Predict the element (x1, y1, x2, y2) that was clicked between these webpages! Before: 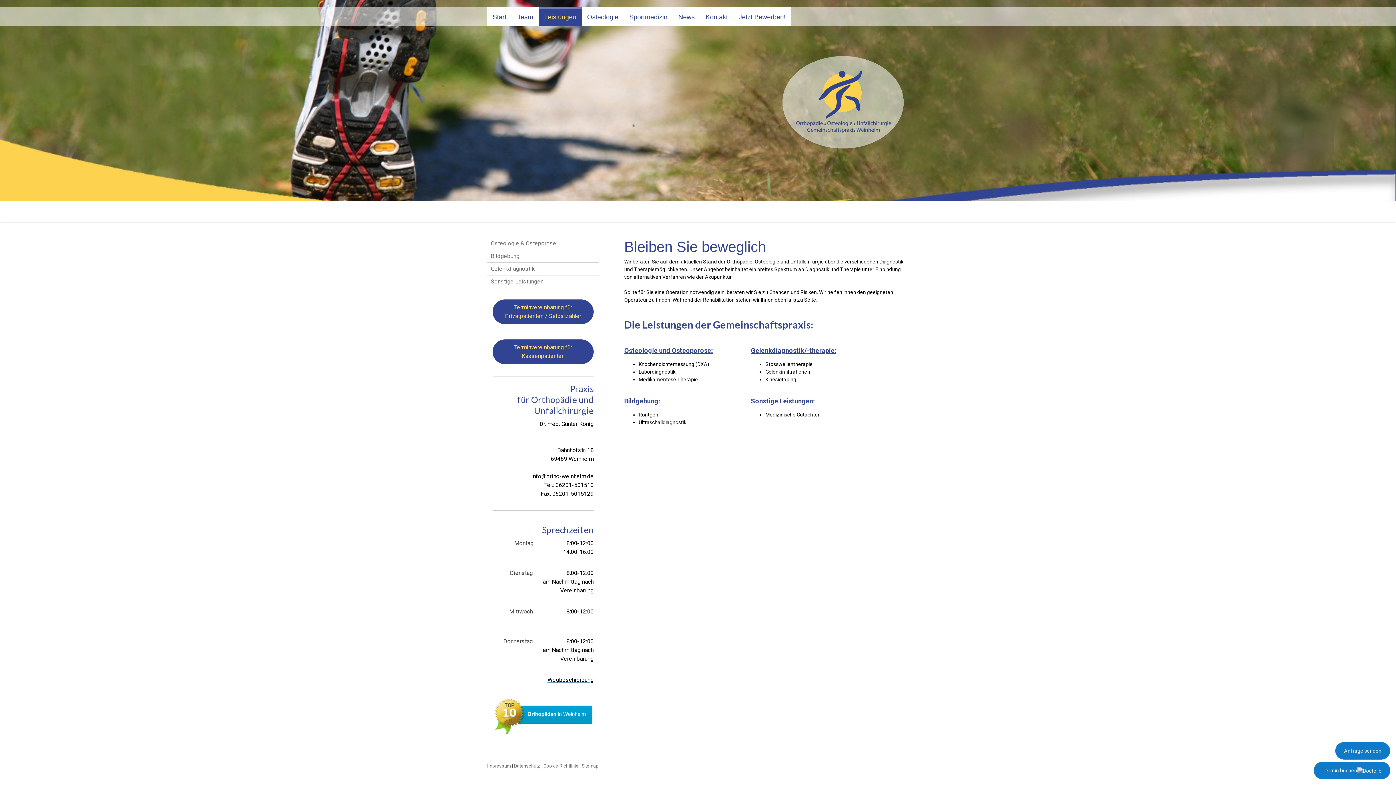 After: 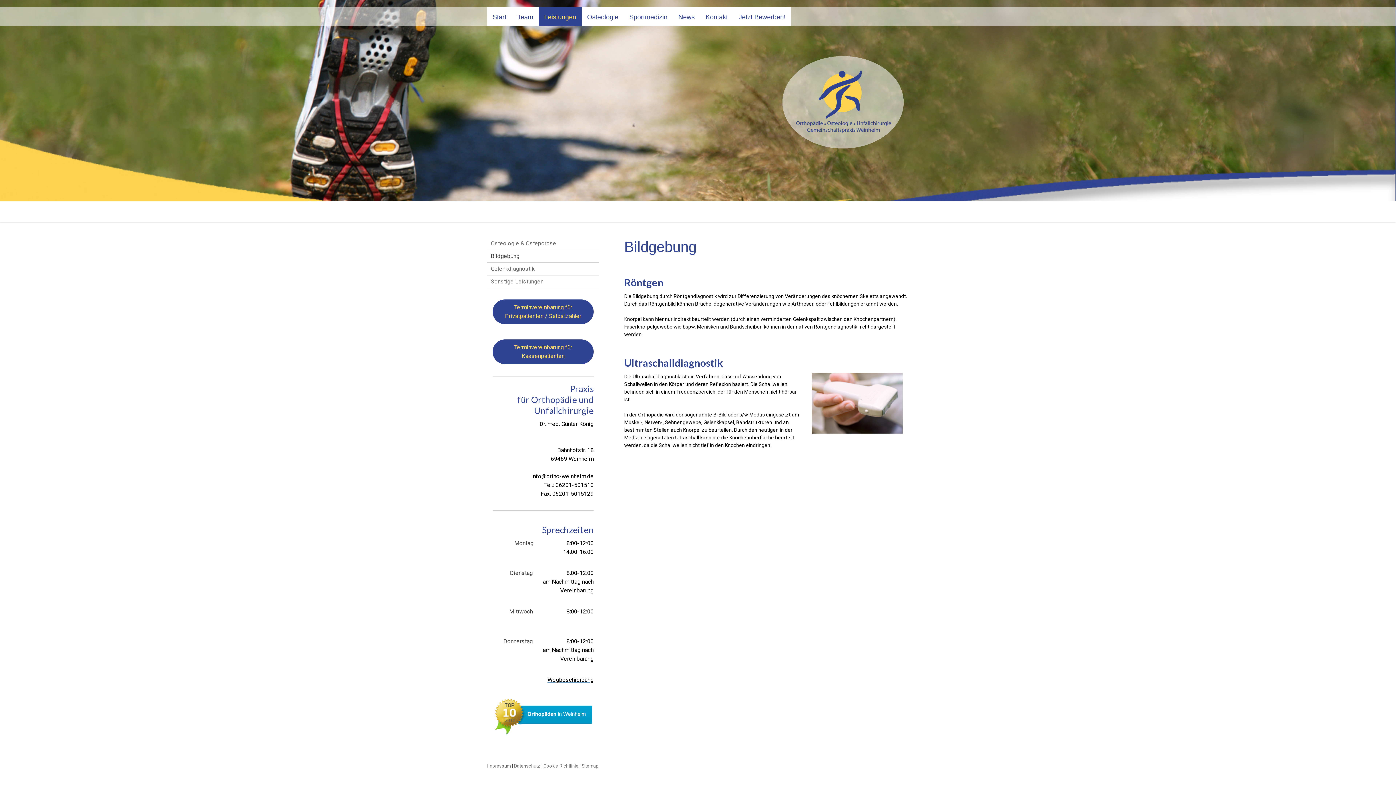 Action: bbox: (487, 250, 599, 262) label: Bildgebung